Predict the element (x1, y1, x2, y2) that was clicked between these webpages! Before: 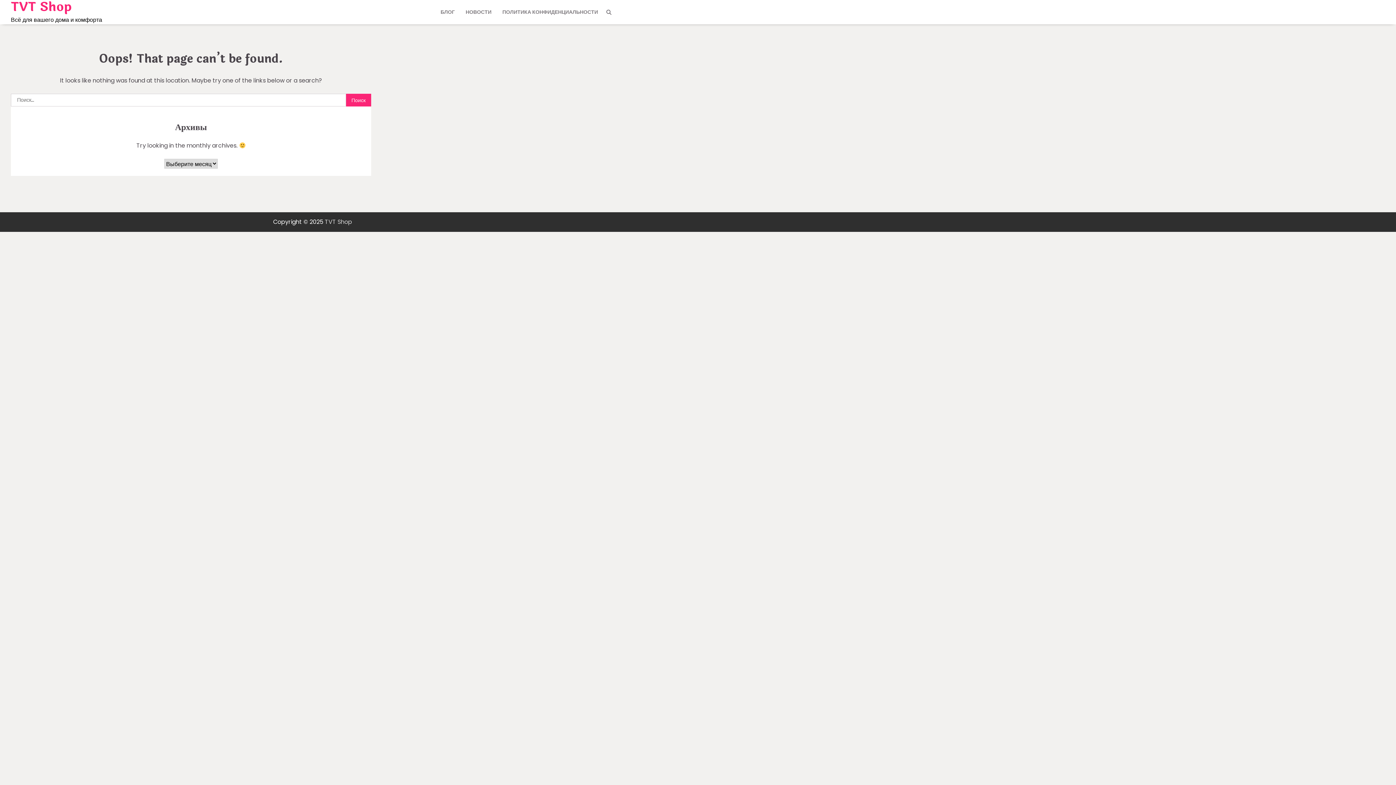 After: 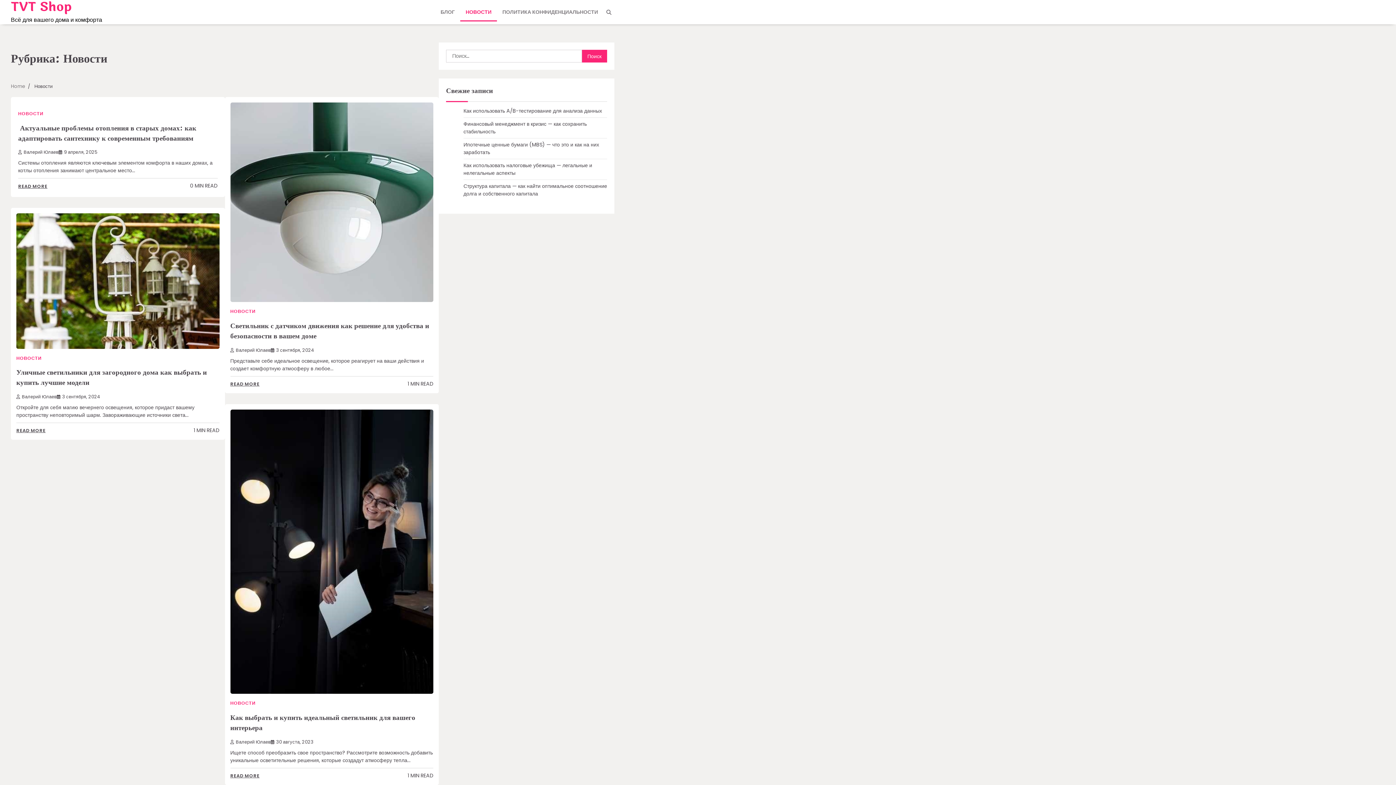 Action: bbox: (460, 2, 497, 21) label: НОВОСТИ